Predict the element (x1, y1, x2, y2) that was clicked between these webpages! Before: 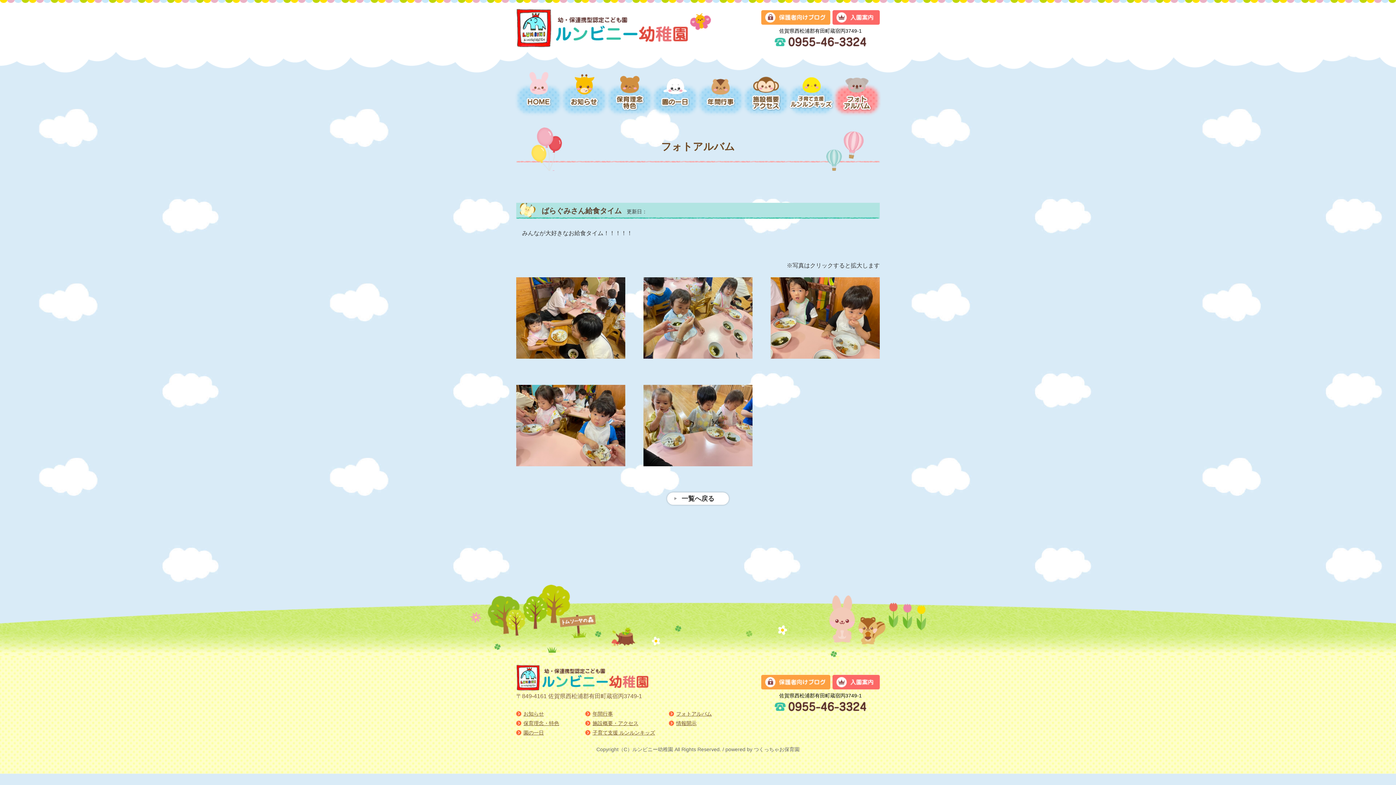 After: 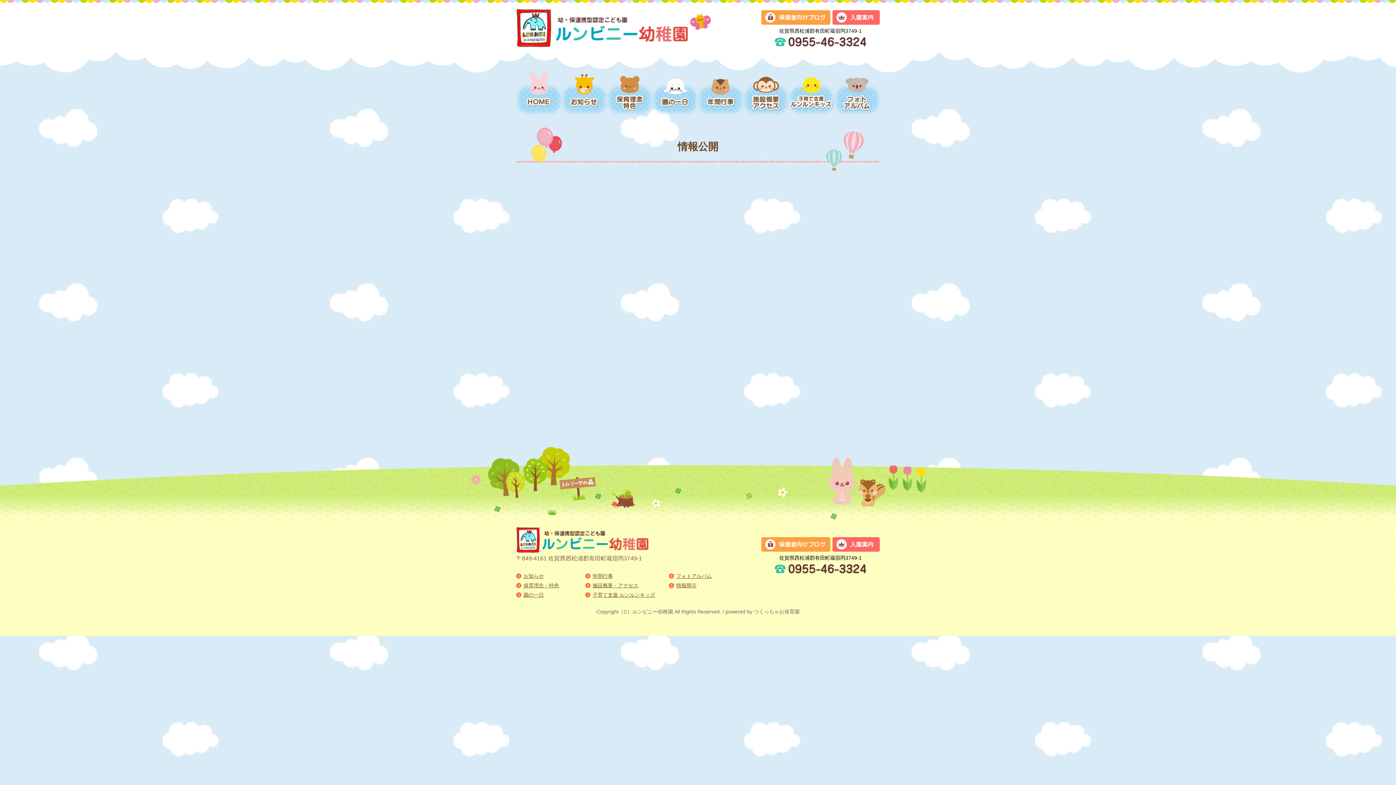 Action: bbox: (669, 721, 696, 726) label: 情報開示